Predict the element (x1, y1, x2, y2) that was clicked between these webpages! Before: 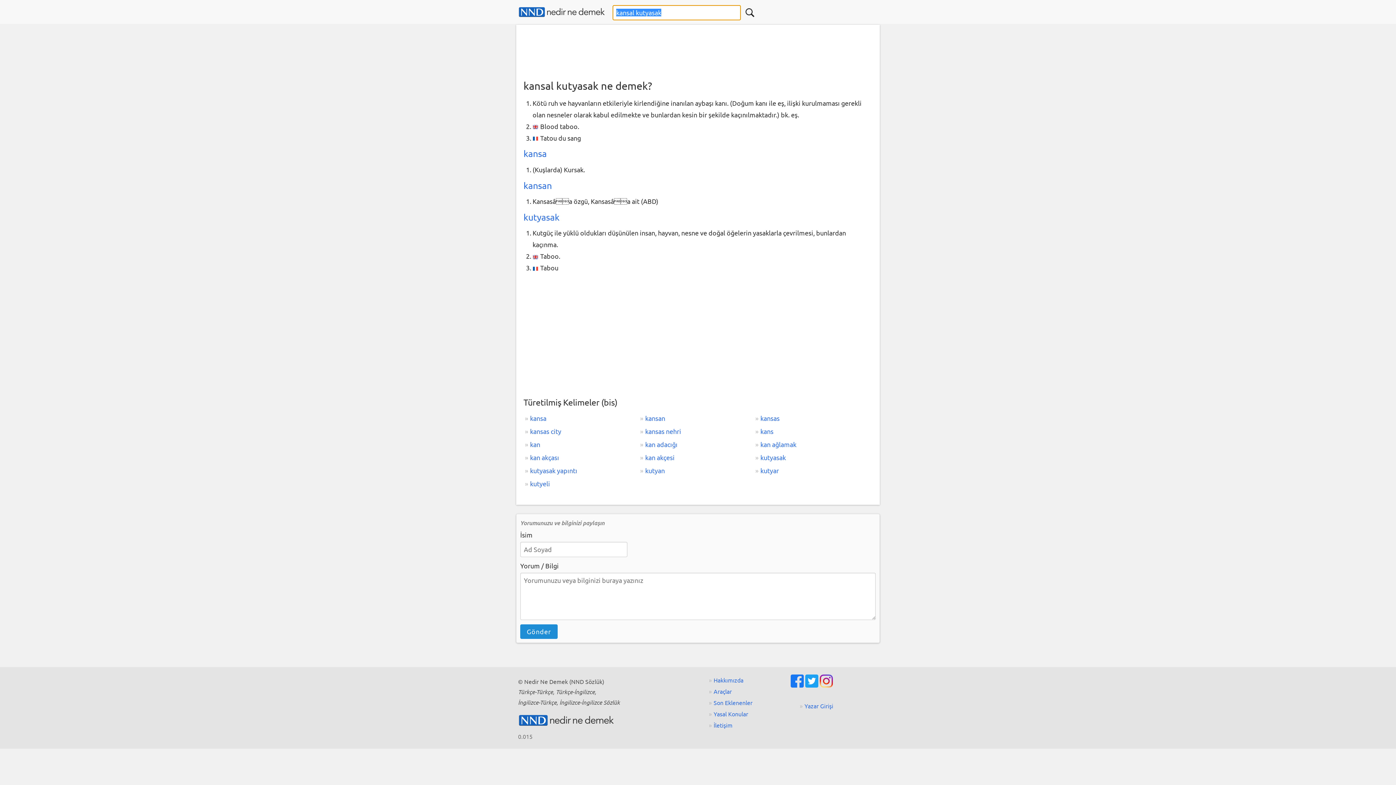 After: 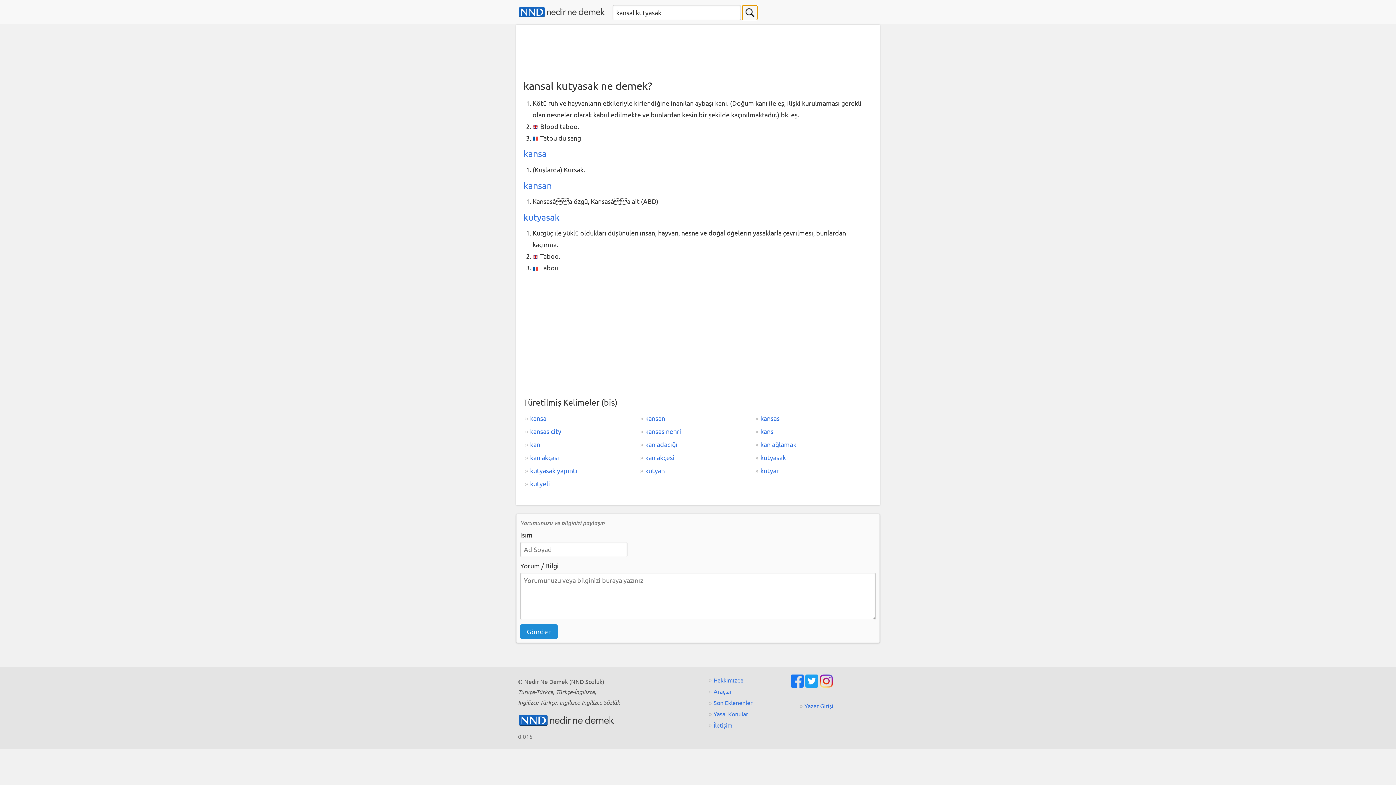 Action: bbox: (742, 5, 757, 20) label:  